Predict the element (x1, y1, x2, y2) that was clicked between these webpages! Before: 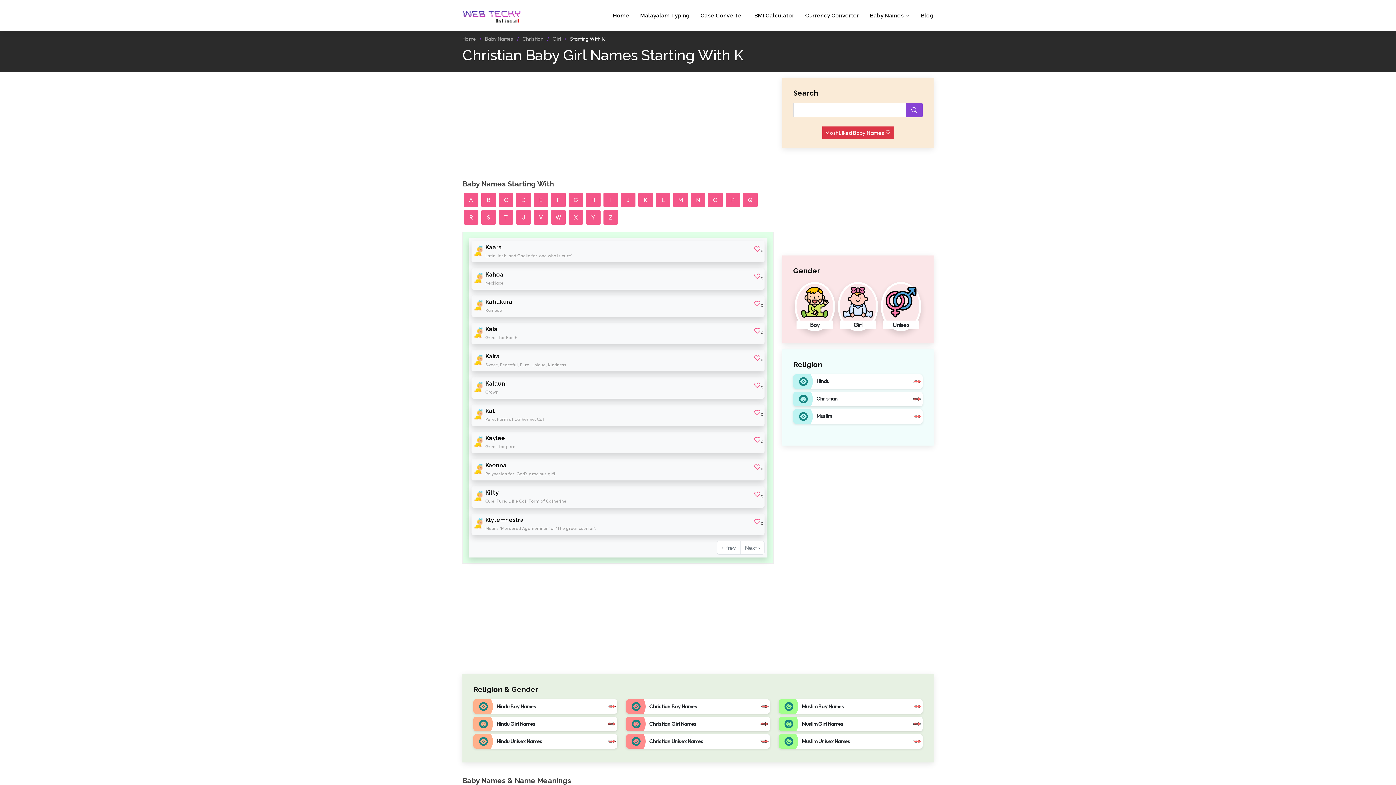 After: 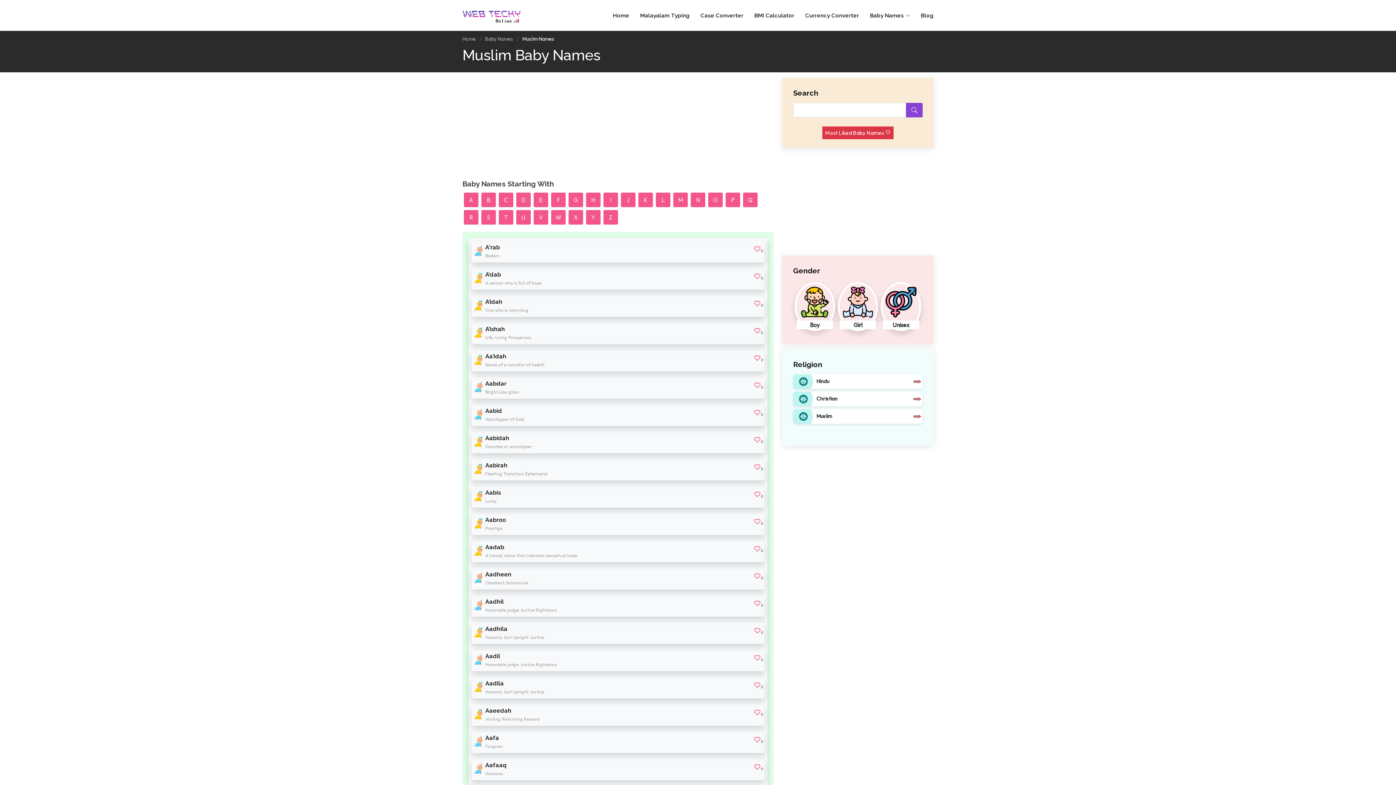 Action: bbox: (793, 409, 922, 423) label: Muslim